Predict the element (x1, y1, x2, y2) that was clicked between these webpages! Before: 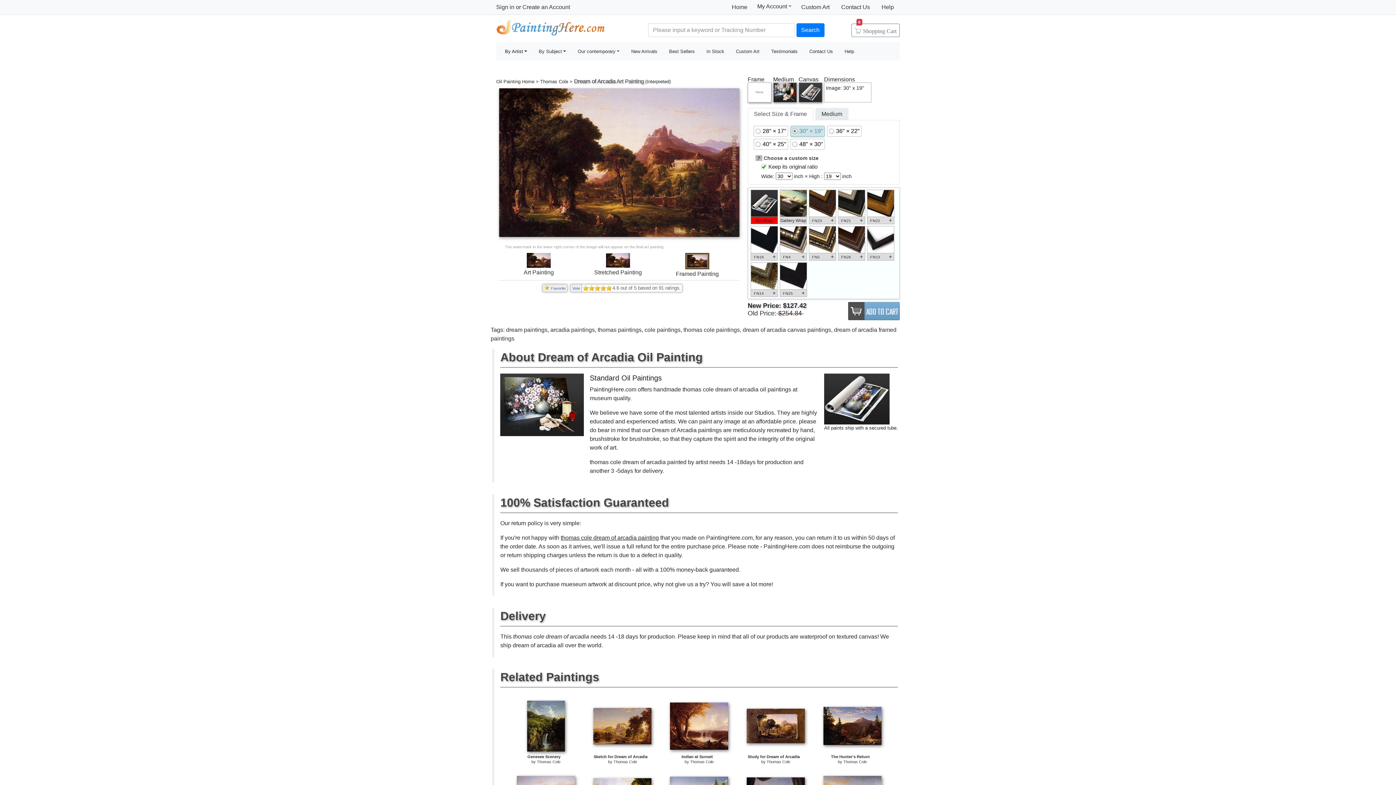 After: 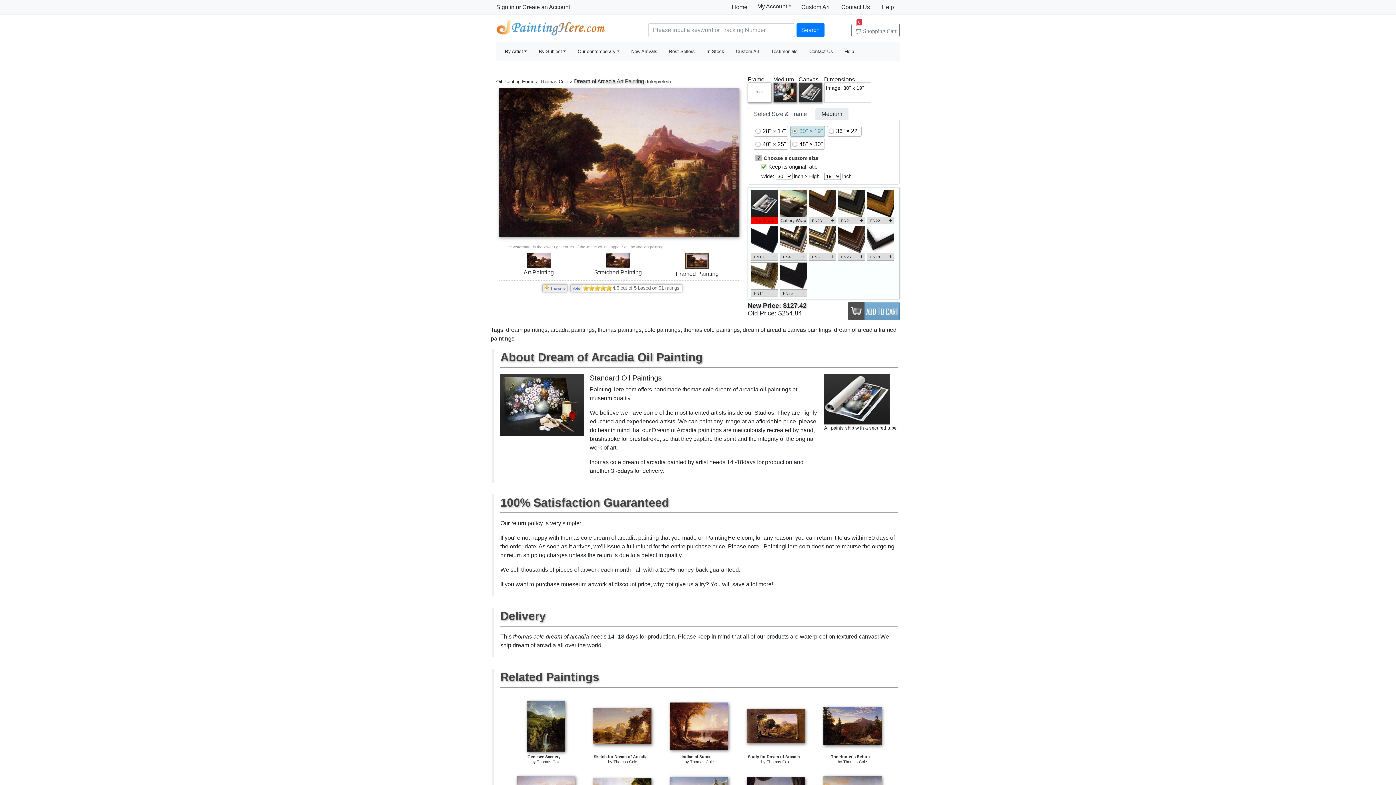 Action: label: Select Size & Frame bbox: (747, 108, 813, 120)